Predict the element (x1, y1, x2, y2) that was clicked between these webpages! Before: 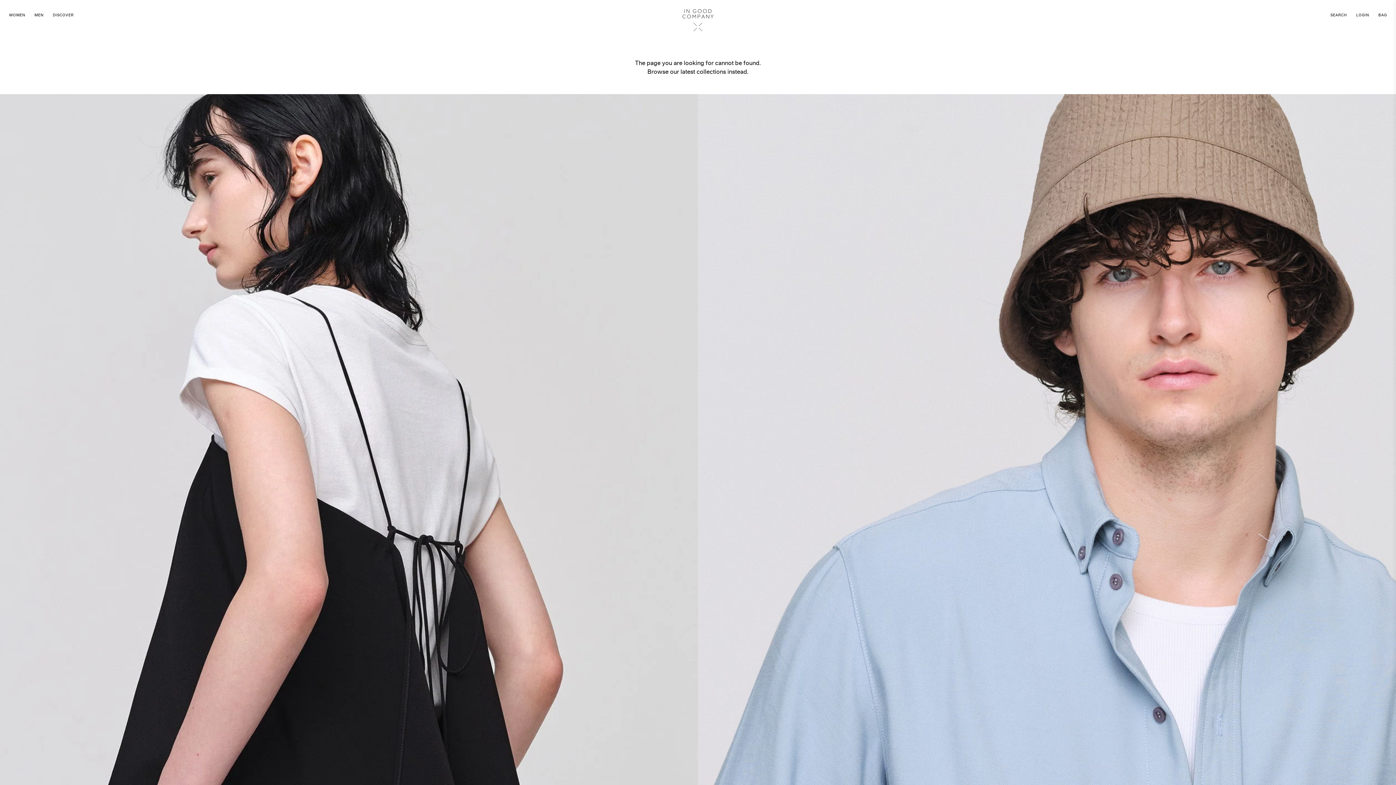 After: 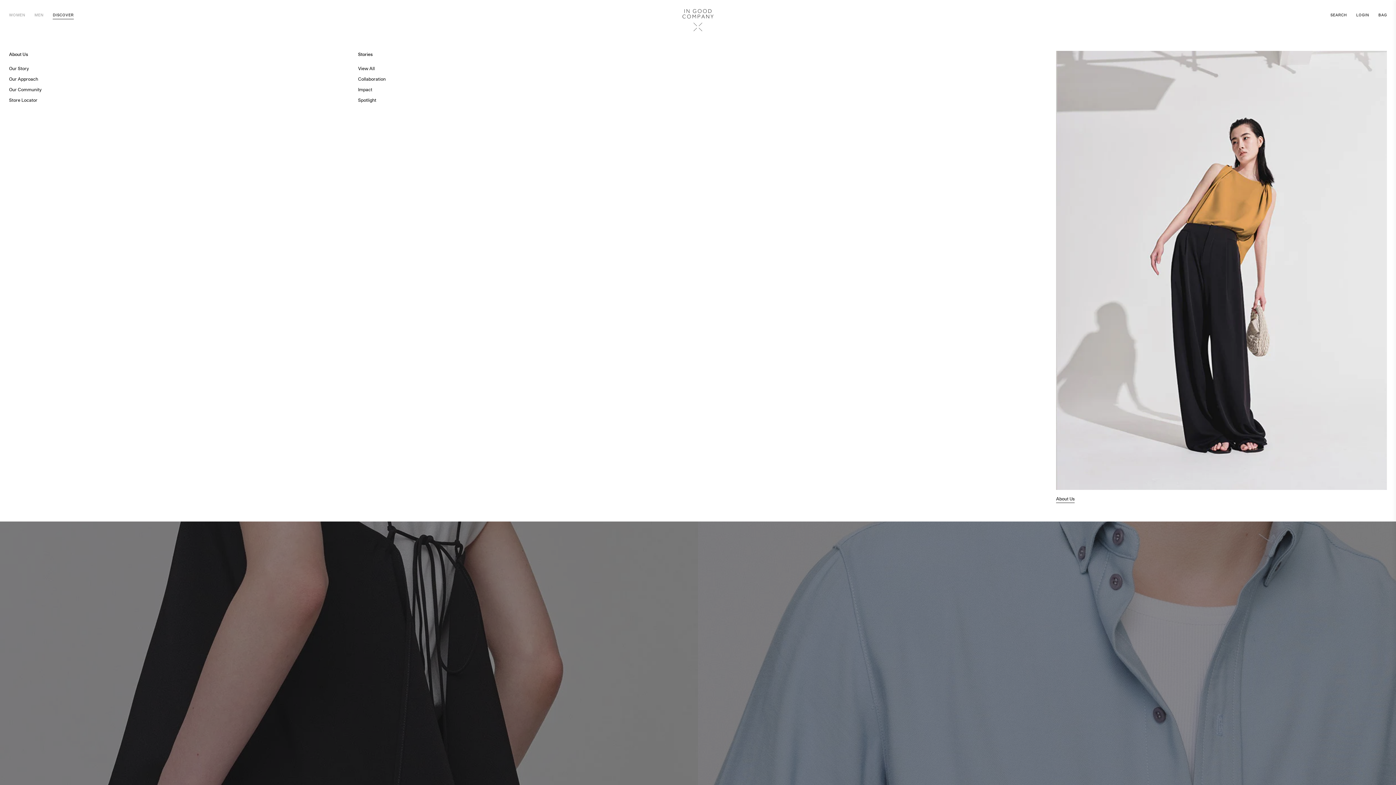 Action: label: DISCOVER bbox: (52, 12, 73, 18)